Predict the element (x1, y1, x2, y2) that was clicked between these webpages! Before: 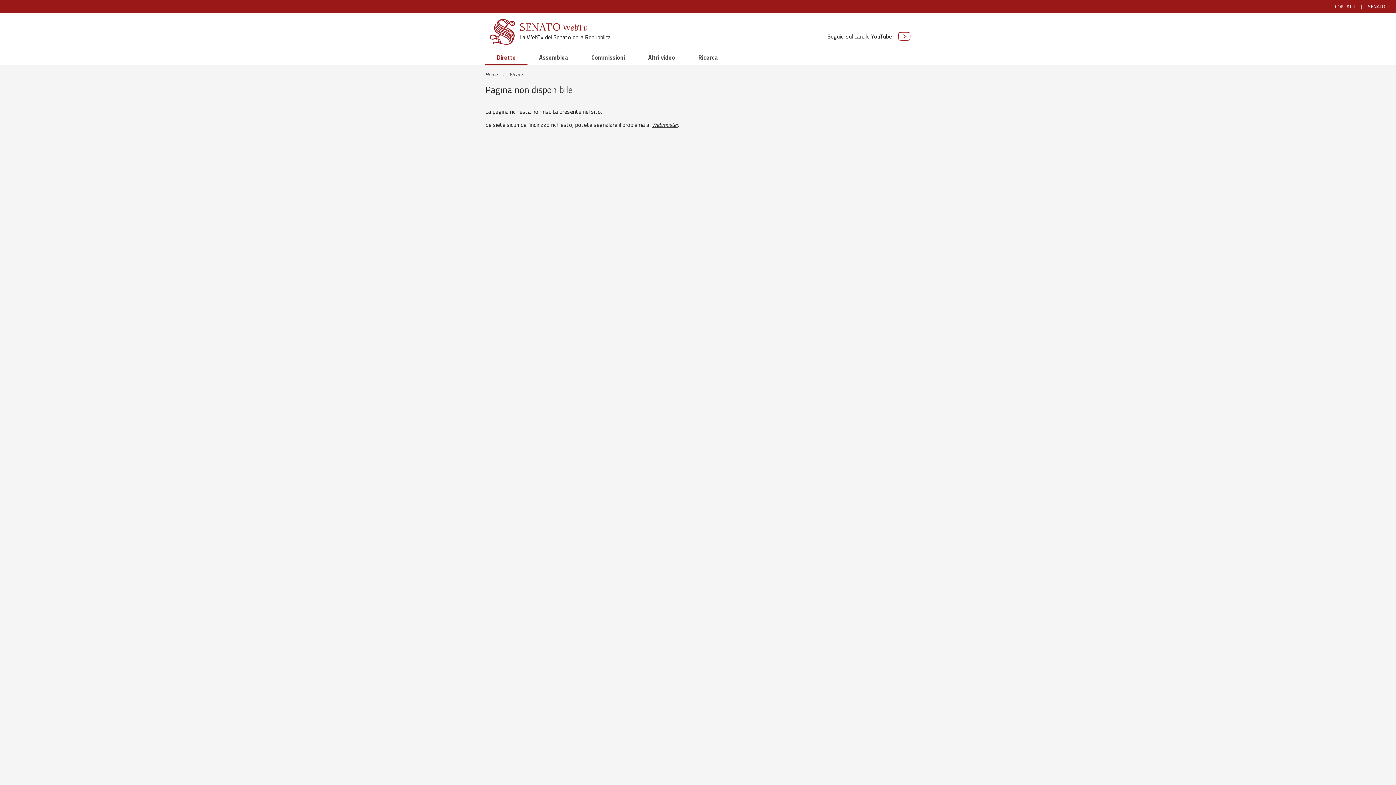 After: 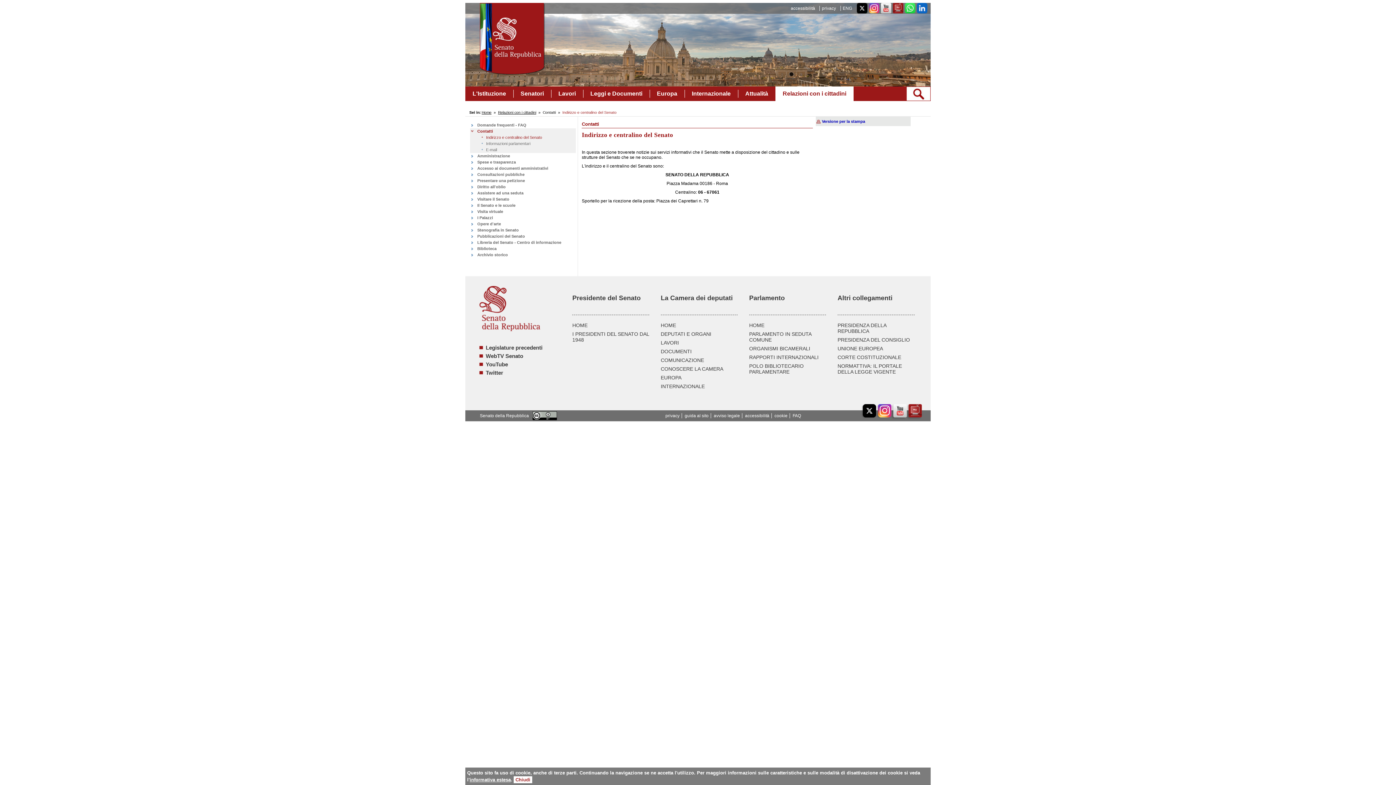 Action: label: CONTATTI bbox: (1329, 0, 1361, 13)